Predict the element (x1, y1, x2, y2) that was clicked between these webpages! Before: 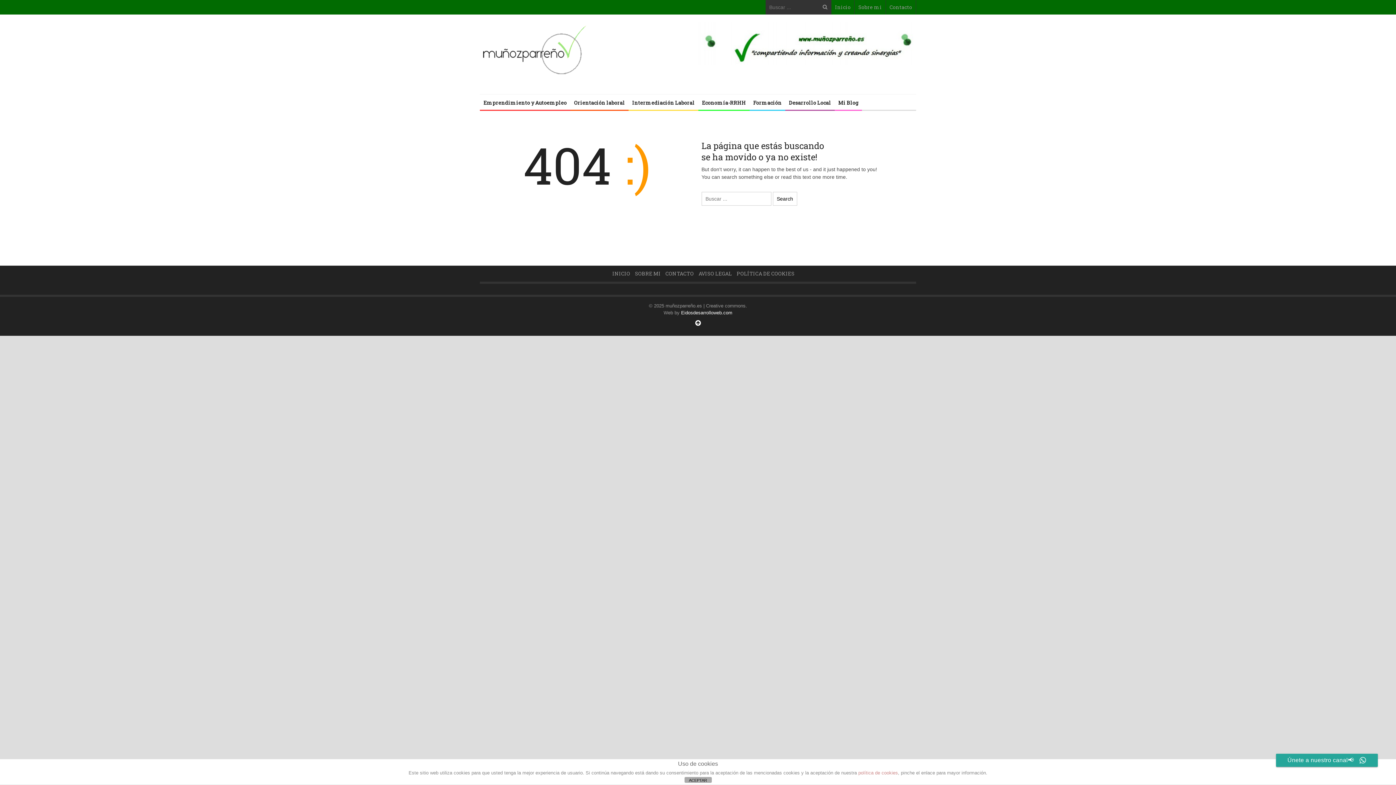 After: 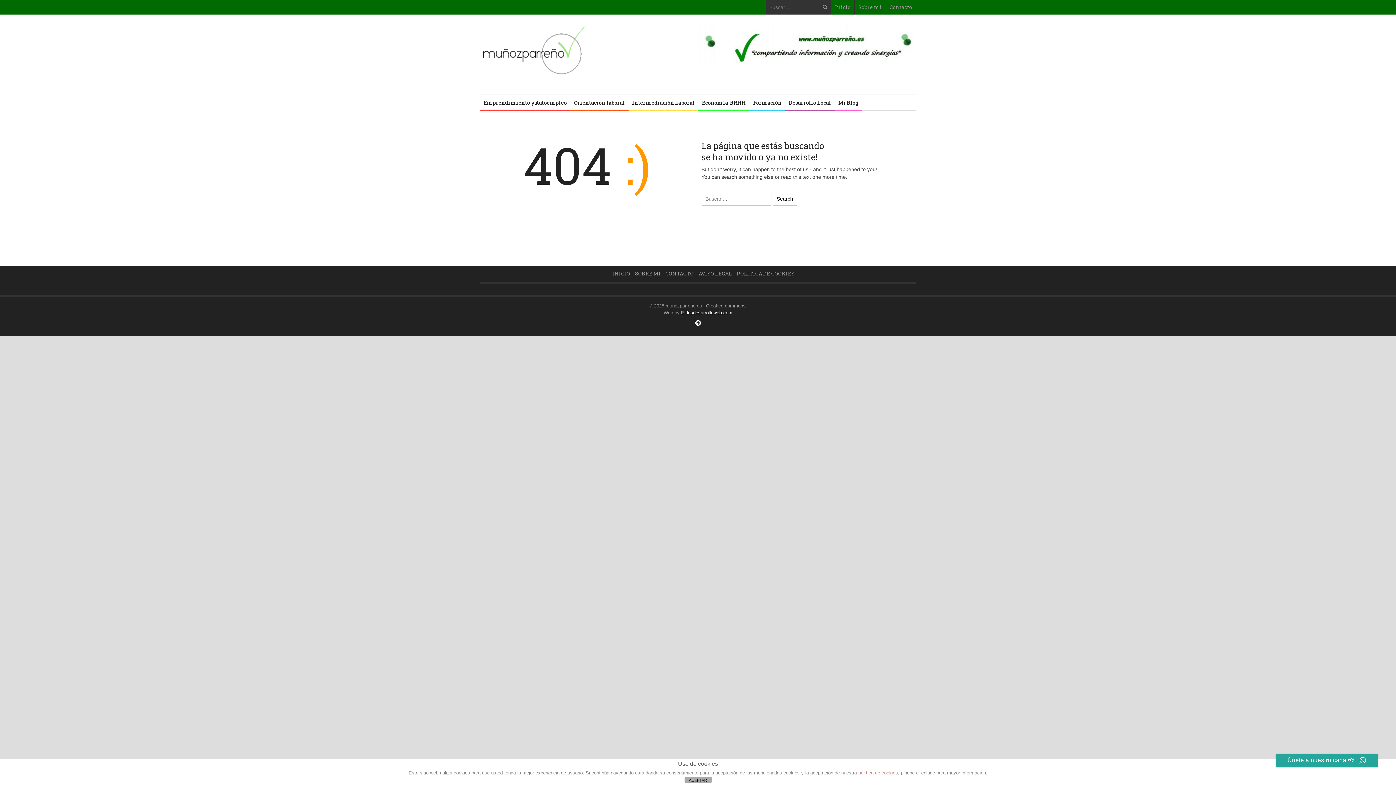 Action: bbox: (0, 316, 1396, 330)